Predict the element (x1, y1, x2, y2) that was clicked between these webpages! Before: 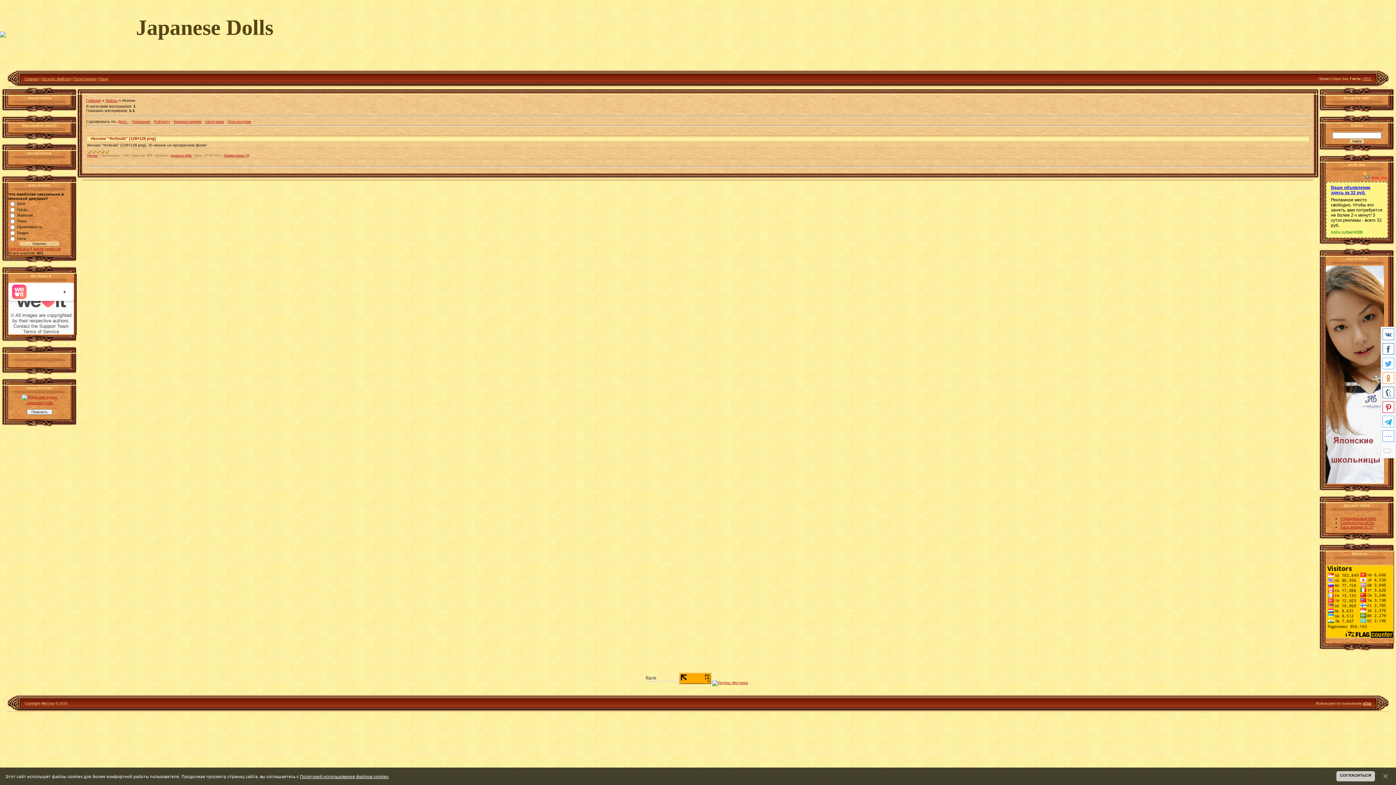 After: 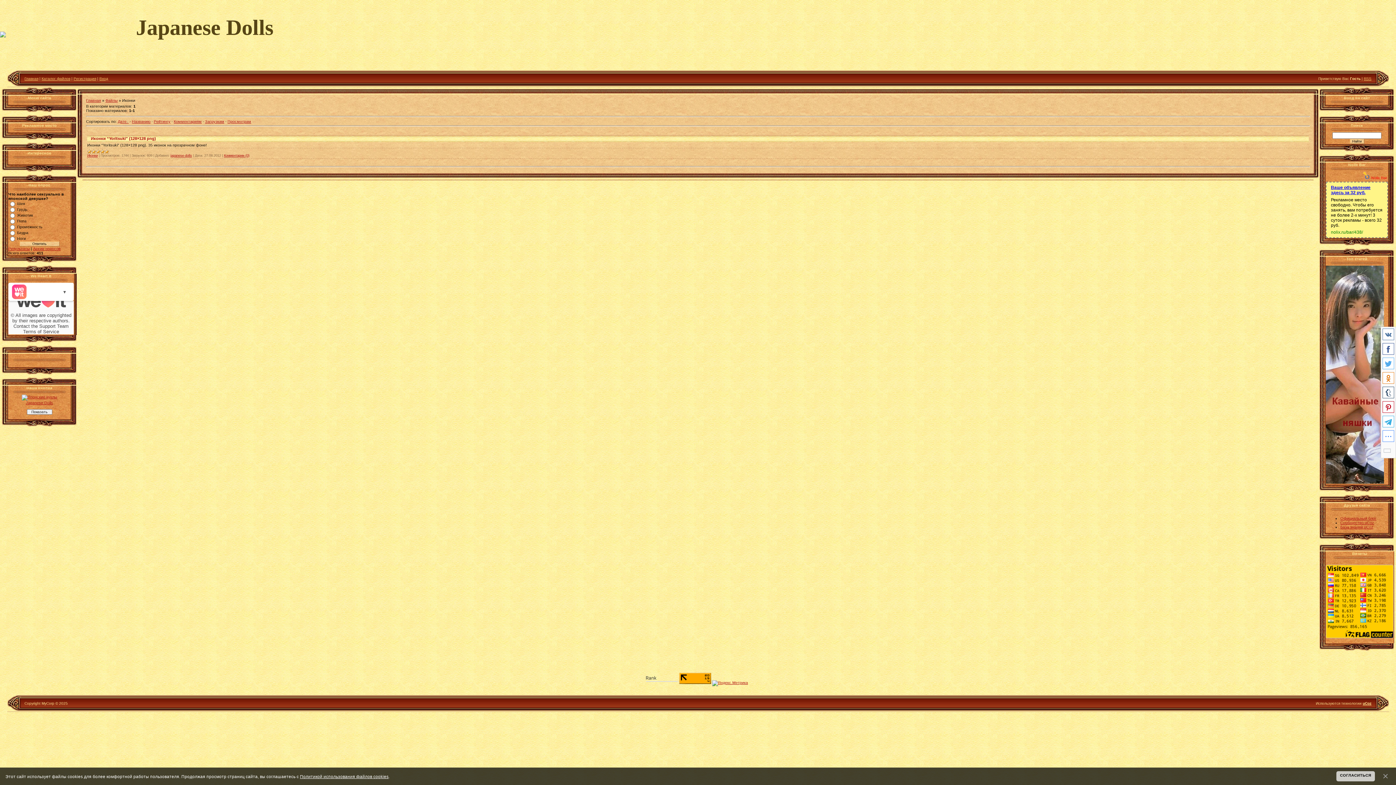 Action: bbox: (300, 774, 388, 779) label: Политикой использования файлов cookies